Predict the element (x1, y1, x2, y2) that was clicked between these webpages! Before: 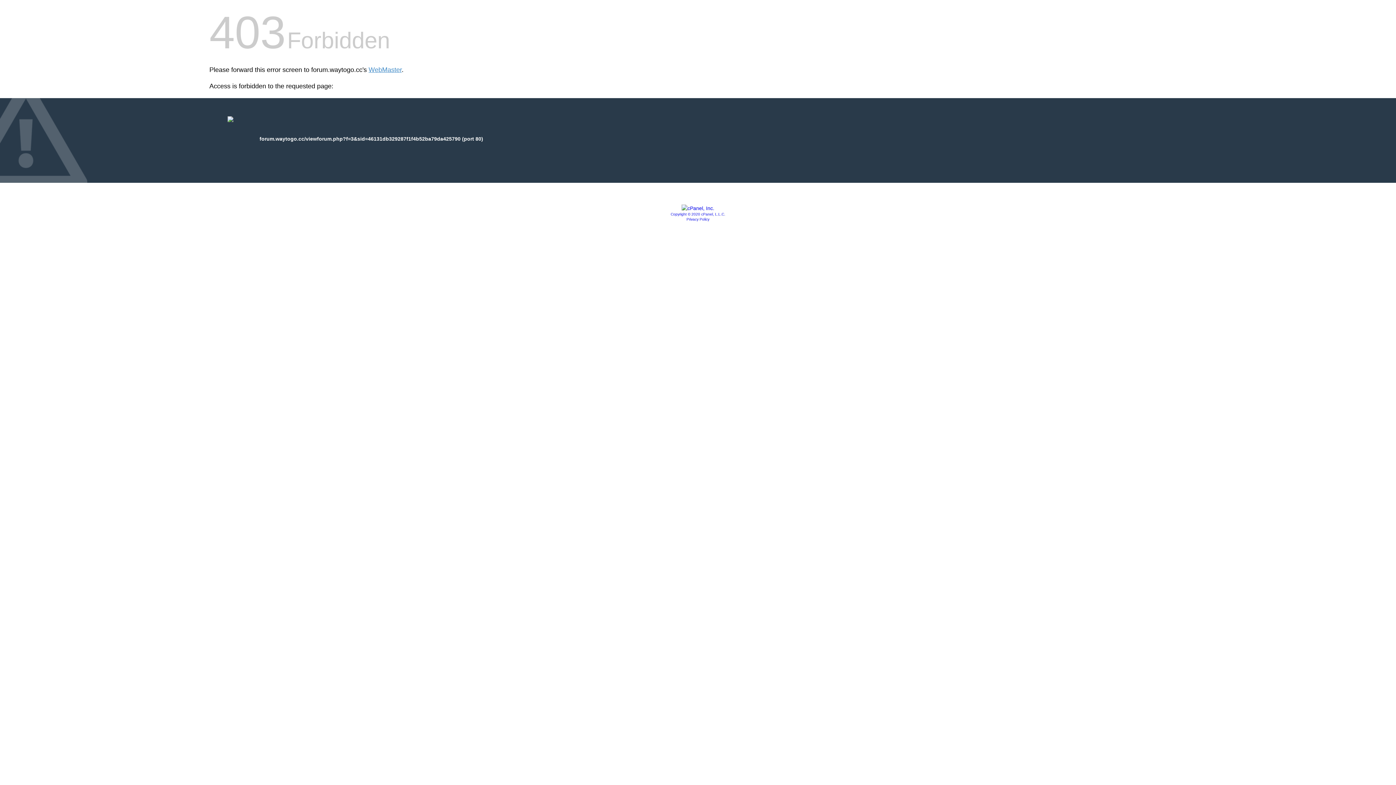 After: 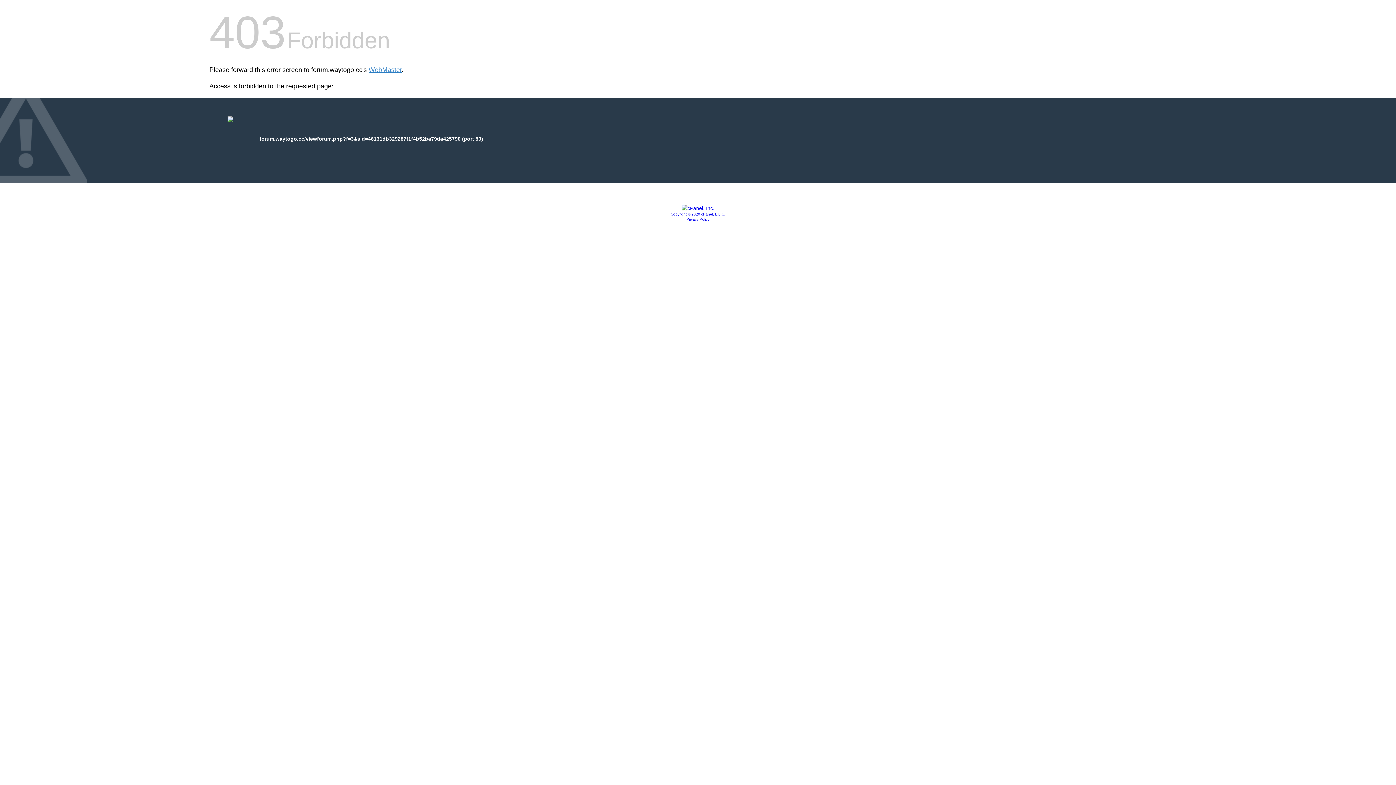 Action: bbox: (686, 217, 709, 221) label: Privacy Policy